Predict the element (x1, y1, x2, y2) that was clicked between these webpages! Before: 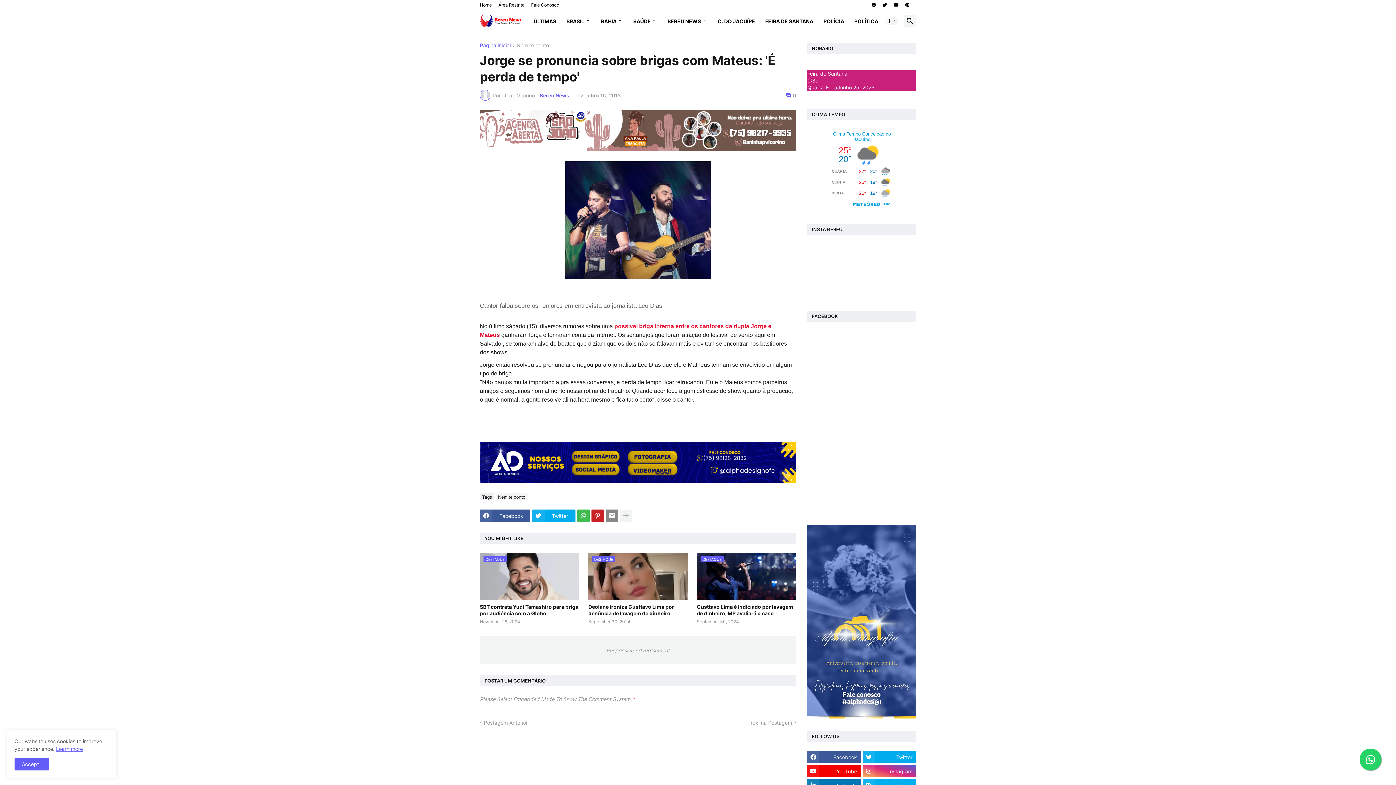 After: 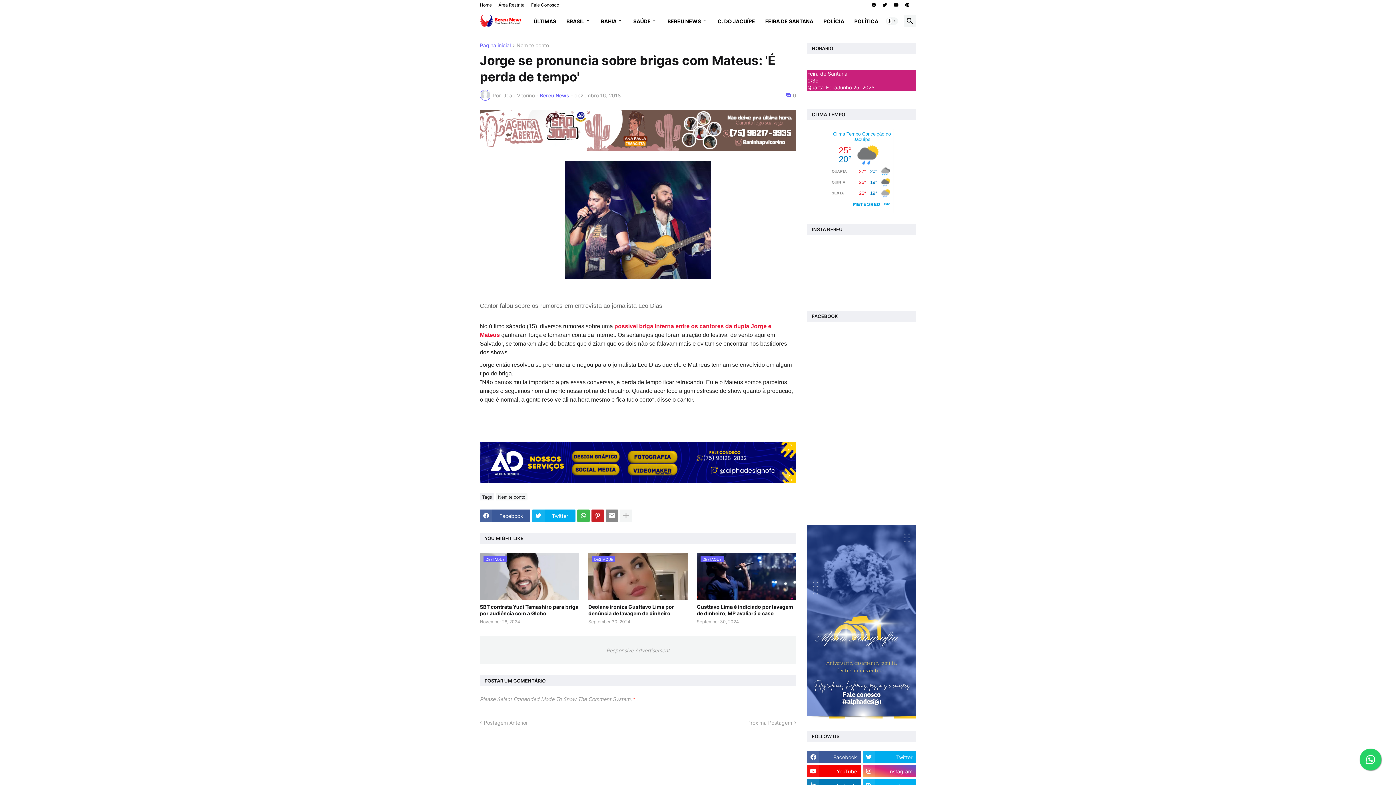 Action: bbox: (14, 758, 49, 770) label: Ok